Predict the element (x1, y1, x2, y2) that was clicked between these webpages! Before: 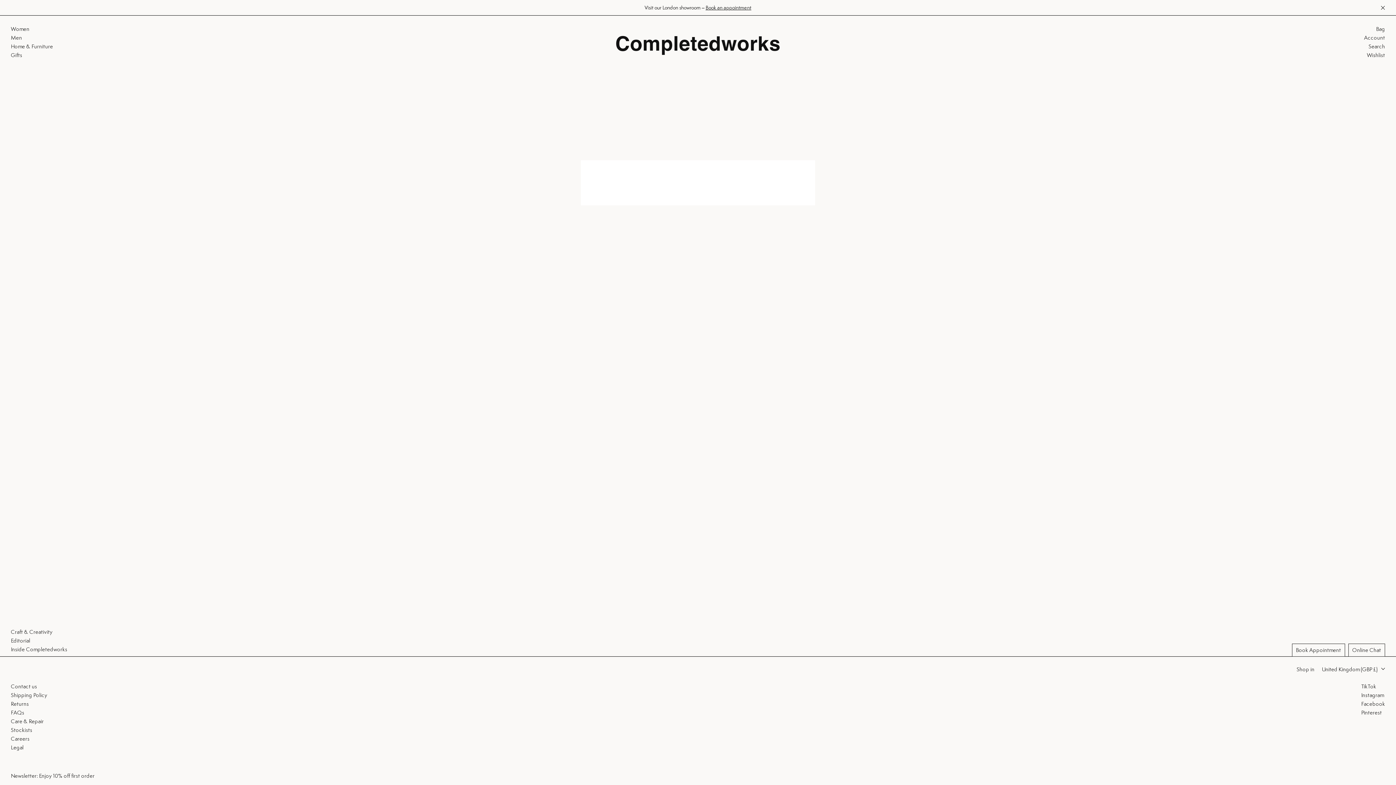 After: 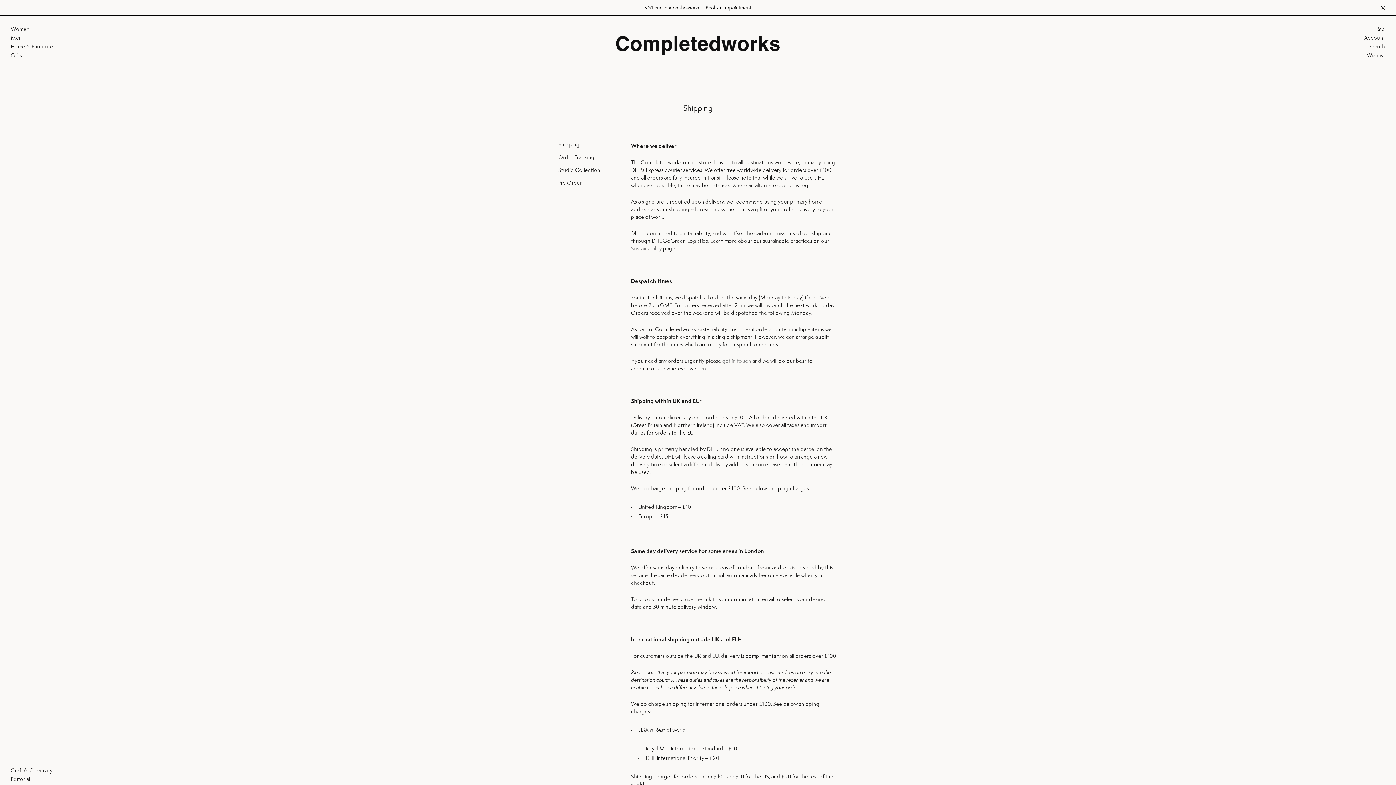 Action: label: Shipping Policy bbox: (10, 692, 47, 698)